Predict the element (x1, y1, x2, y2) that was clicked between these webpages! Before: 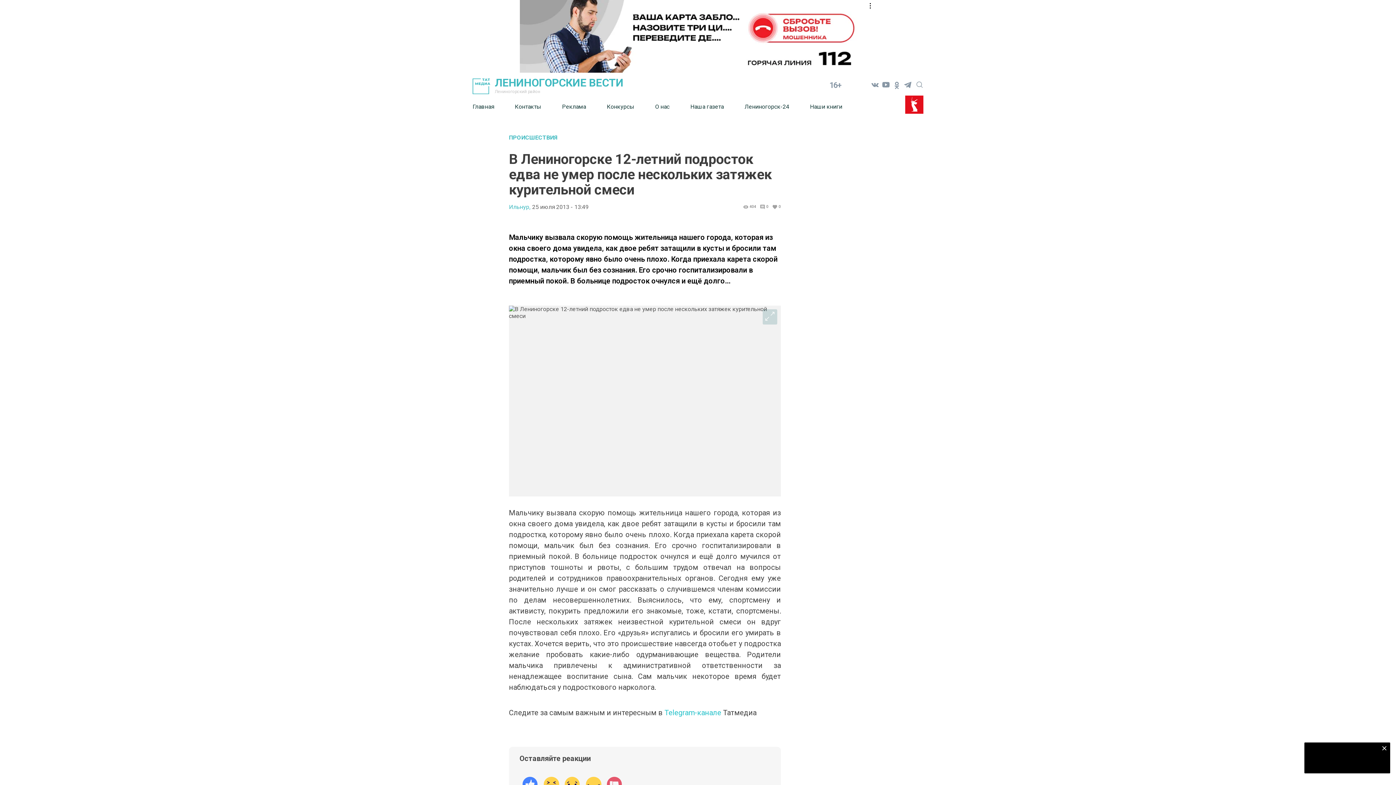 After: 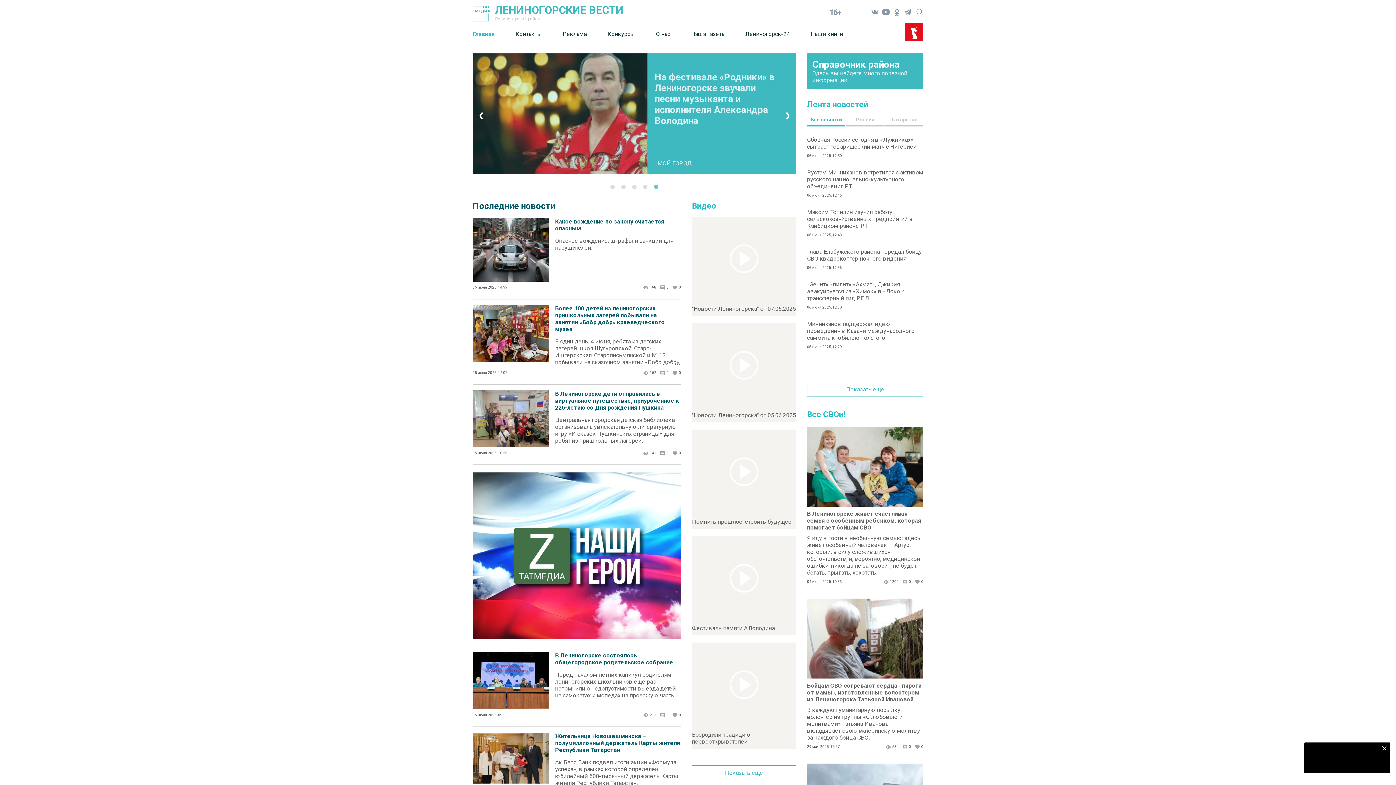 Action: bbox: (472, 97, 514, 115) label: Главная